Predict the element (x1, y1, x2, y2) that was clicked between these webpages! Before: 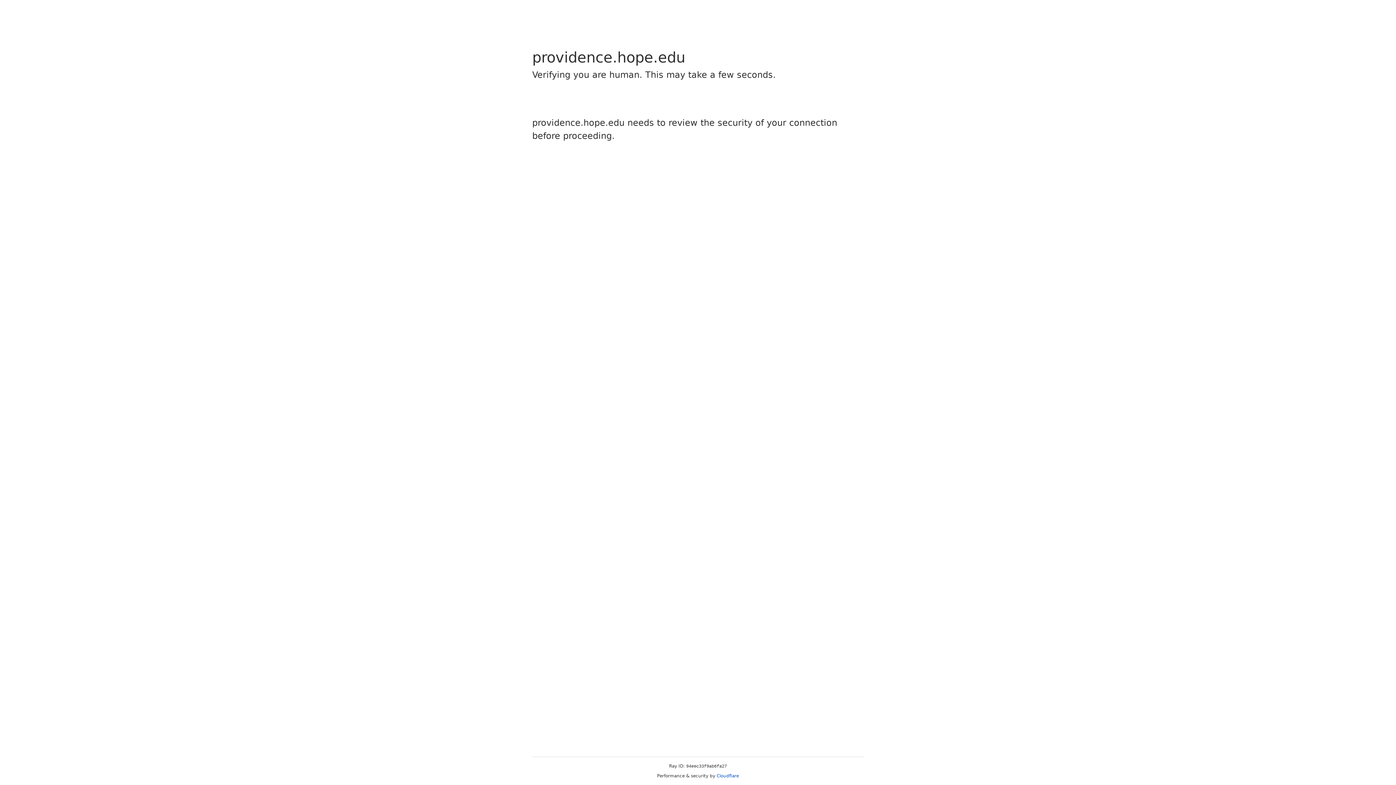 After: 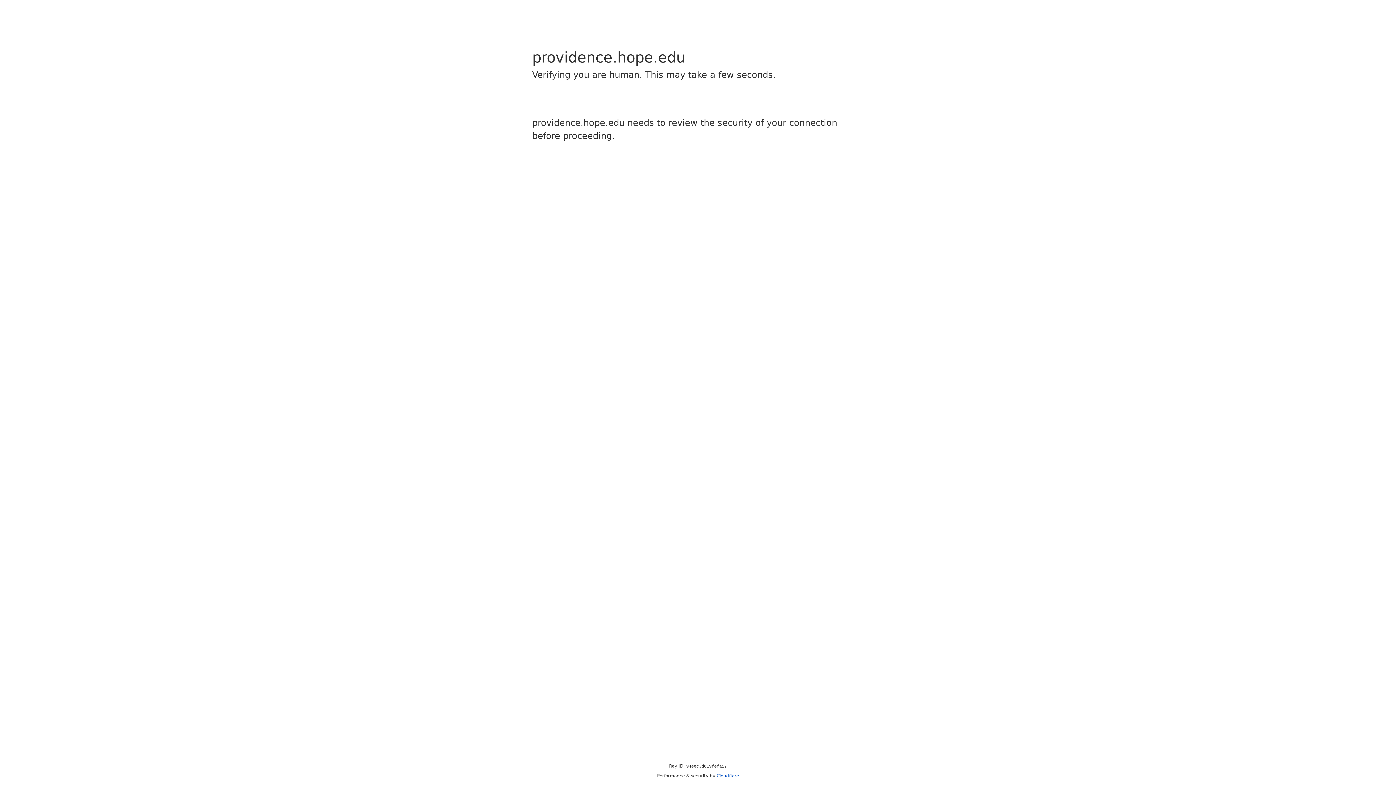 Action: bbox: (716, 773, 739, 778) label: Cloudflare